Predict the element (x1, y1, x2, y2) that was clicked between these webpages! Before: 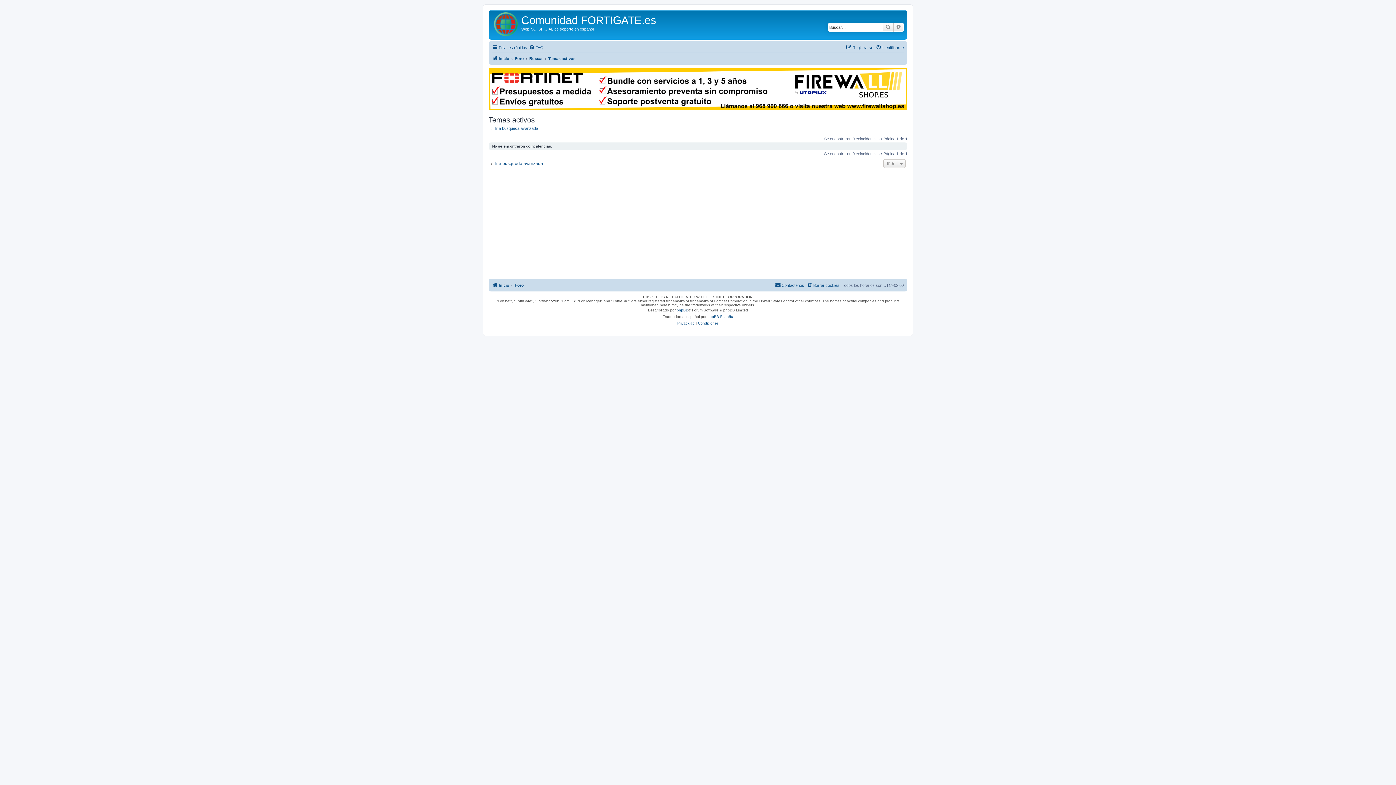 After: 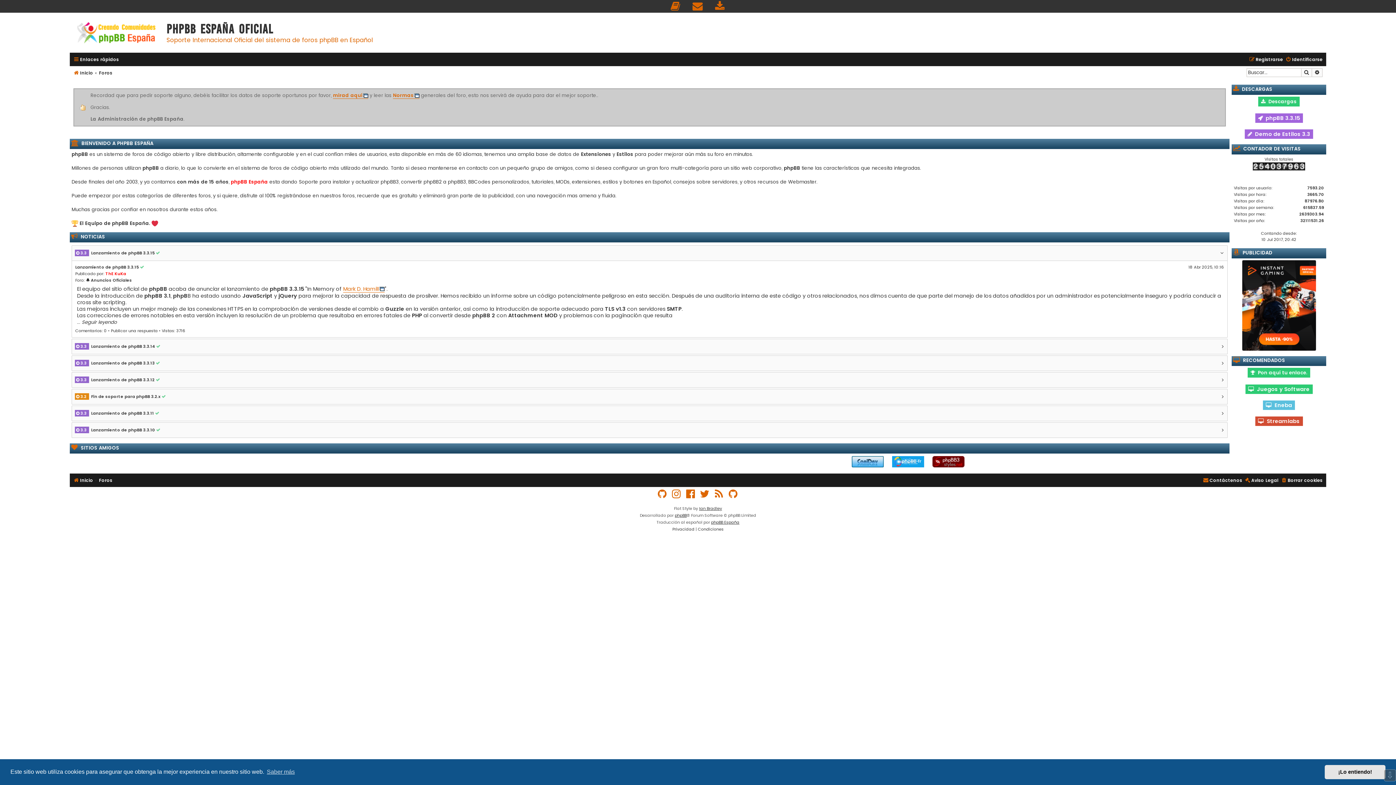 Action: bbox: (707, 313, 733, 320) label: phpBB España